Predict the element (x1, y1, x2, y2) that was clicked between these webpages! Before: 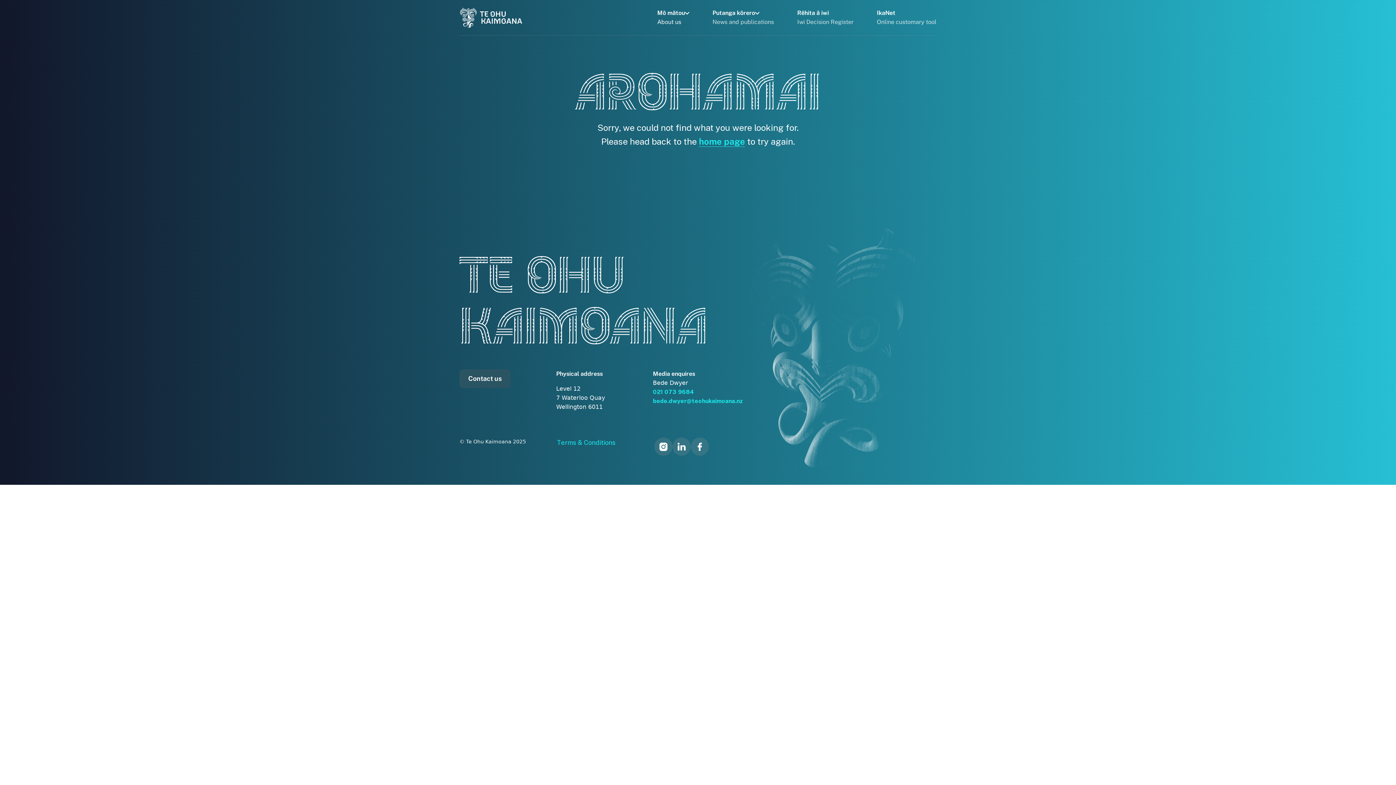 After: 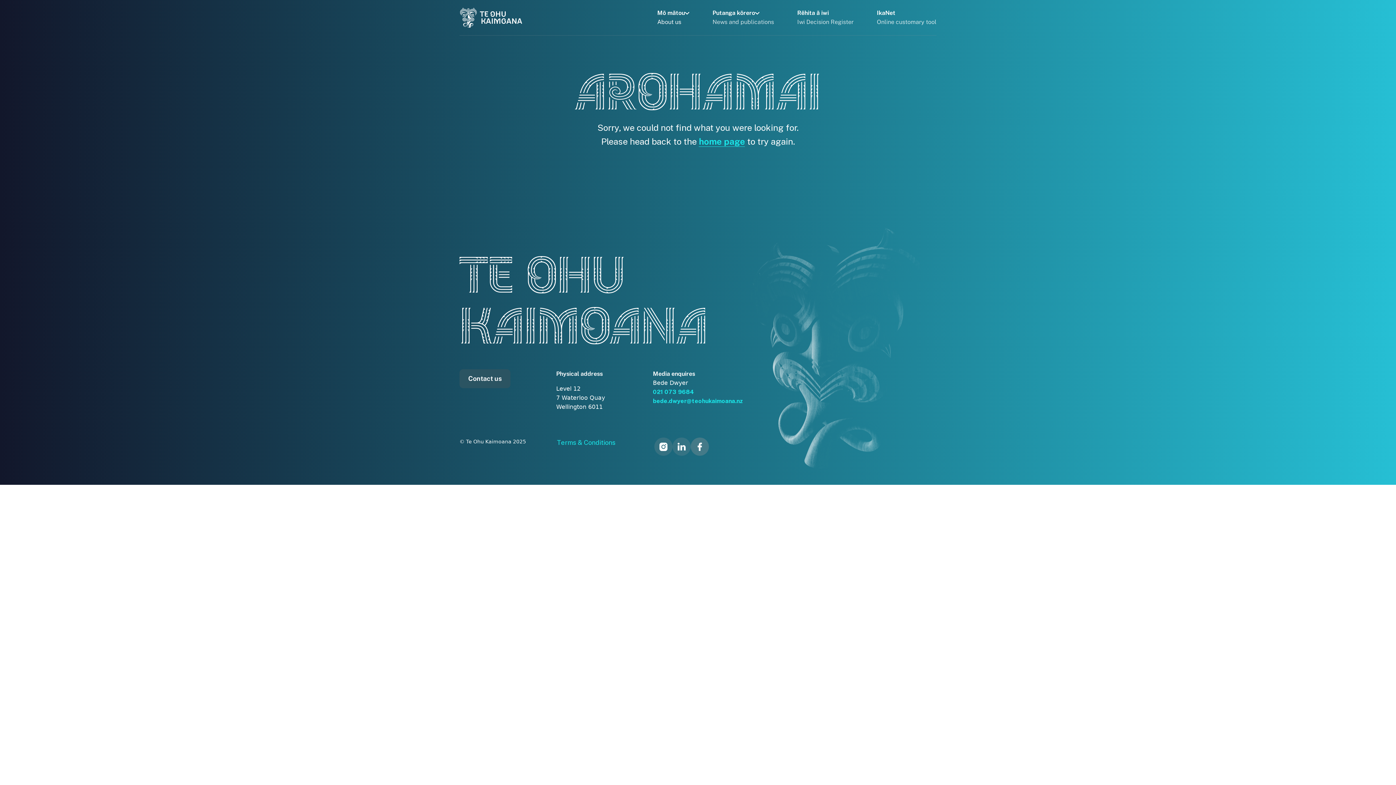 Action: bbox: (690, 437, 709, 456)